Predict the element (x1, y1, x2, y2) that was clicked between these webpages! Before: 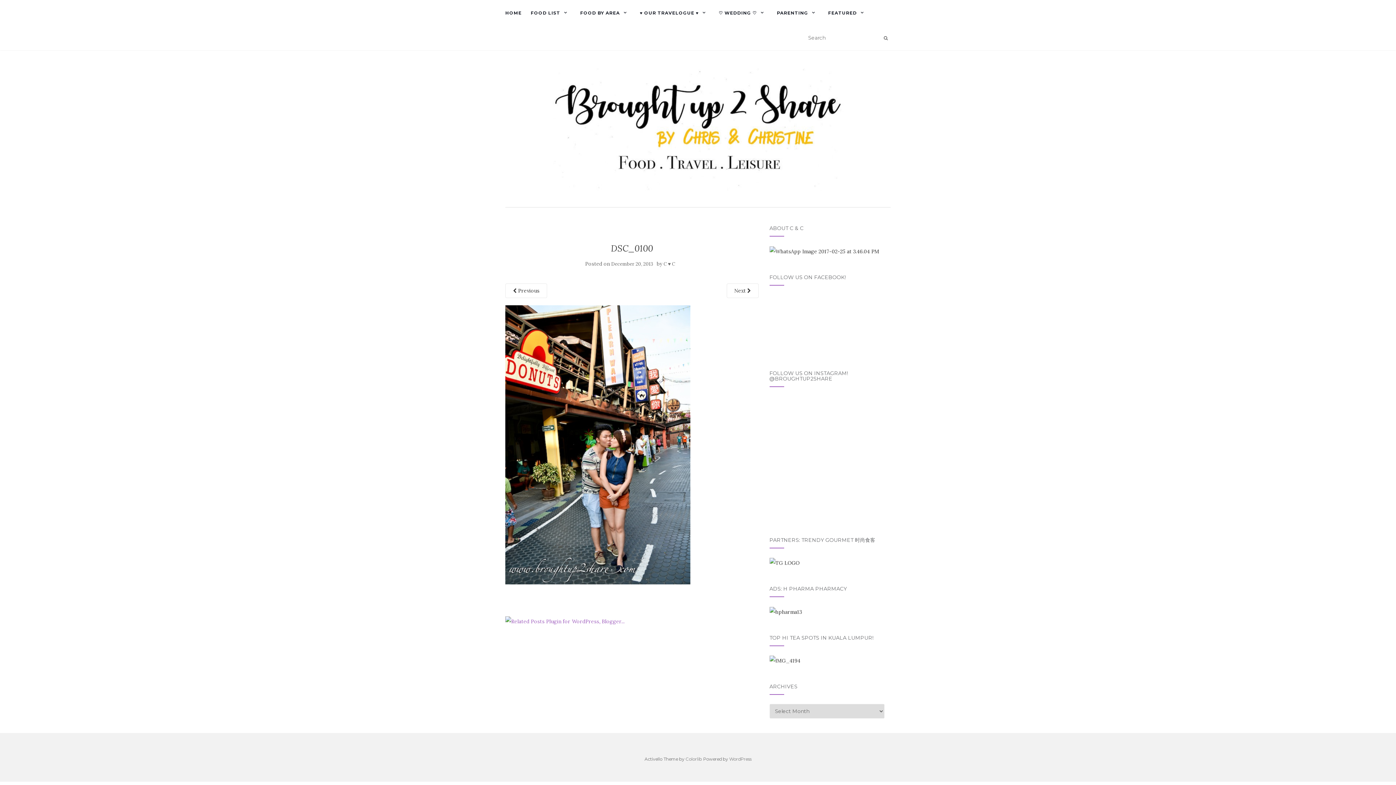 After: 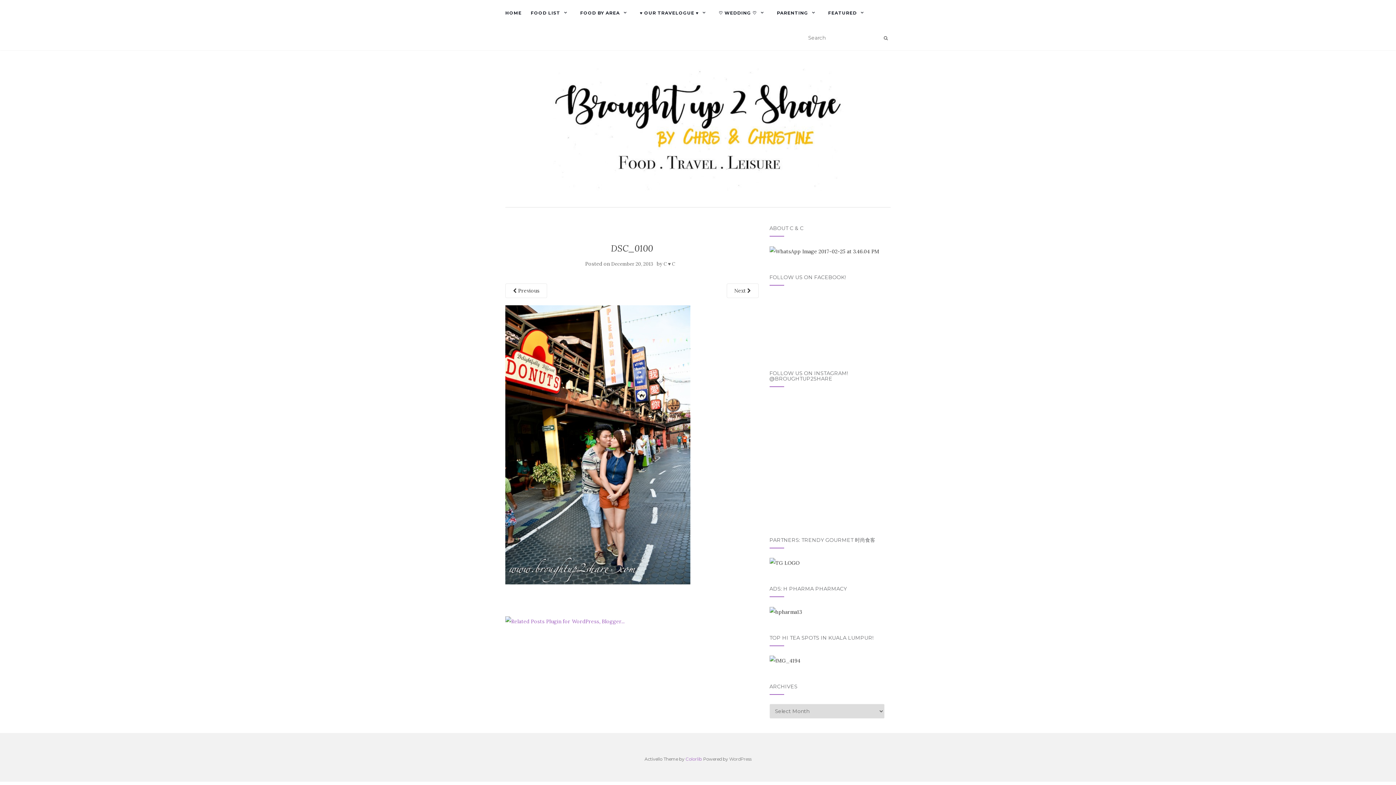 Action: bbox: (685, 756, 702, 762) label: Colorlib